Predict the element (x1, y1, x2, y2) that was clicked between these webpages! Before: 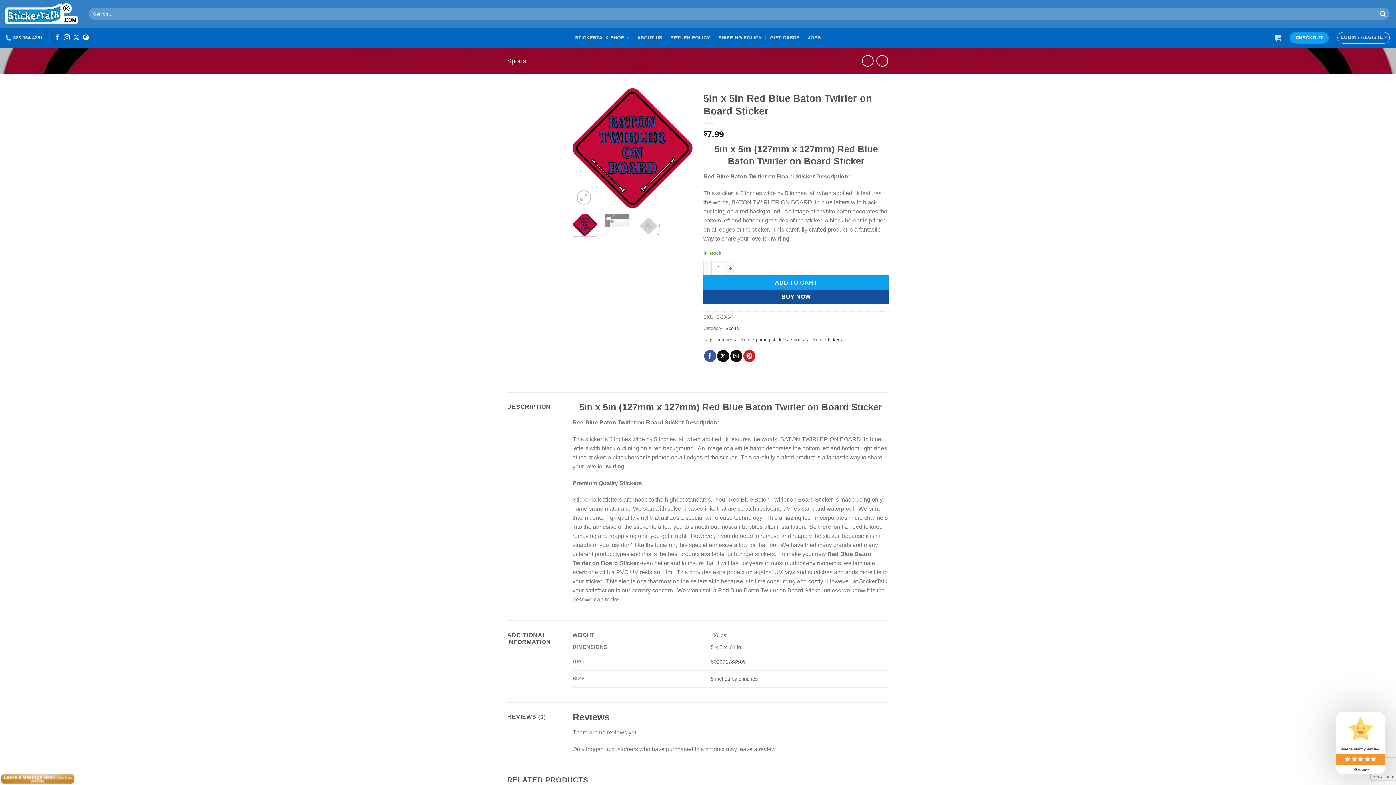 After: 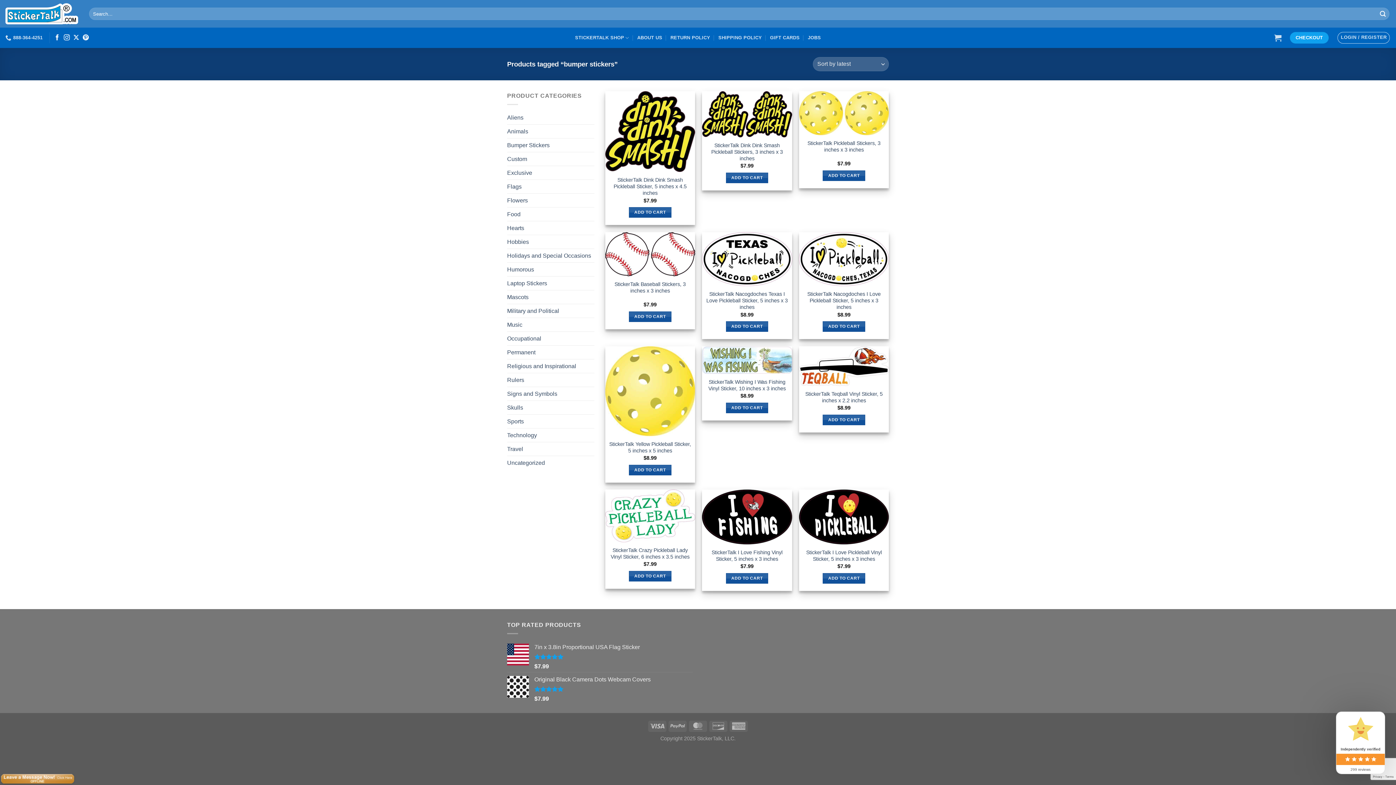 Action: bbox: (716, 337, 750, 342) label: bumper stickers